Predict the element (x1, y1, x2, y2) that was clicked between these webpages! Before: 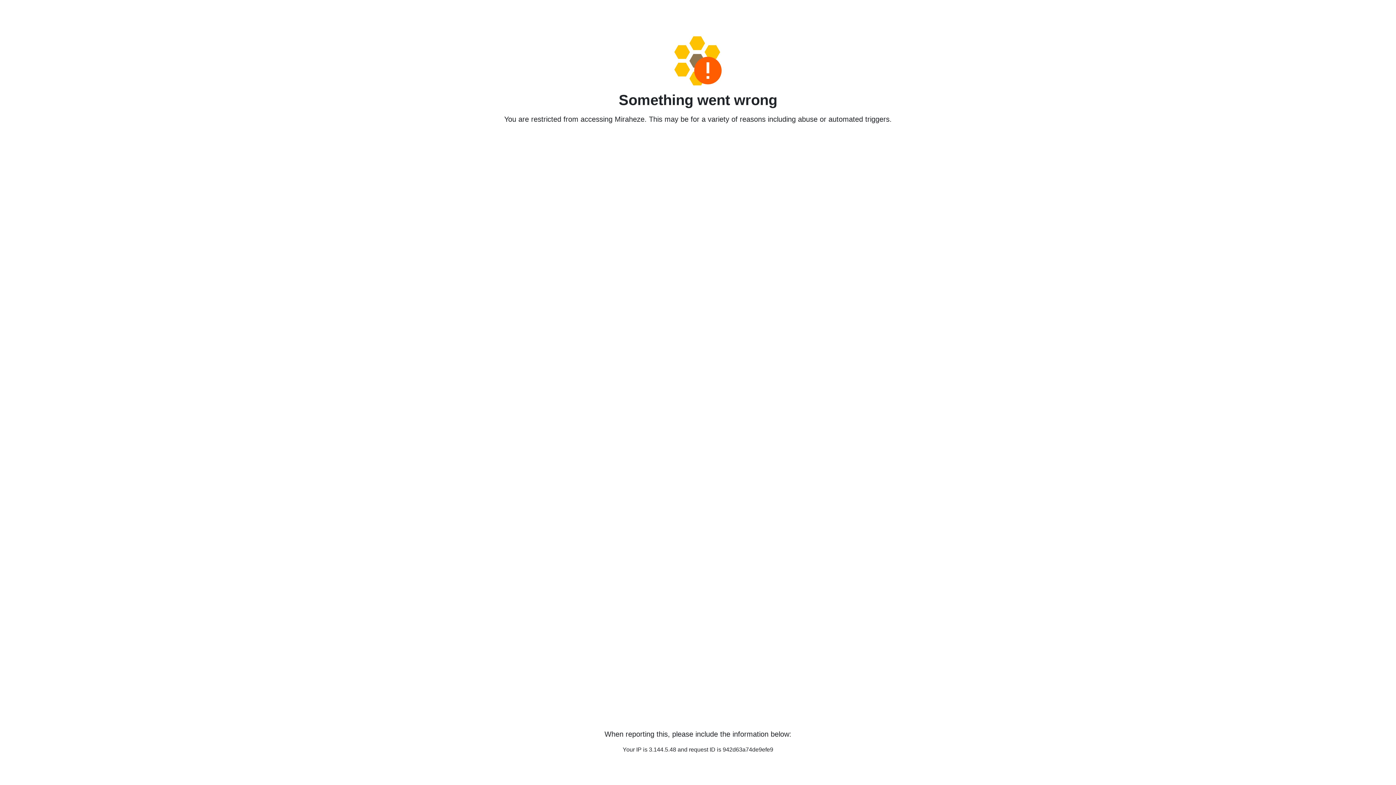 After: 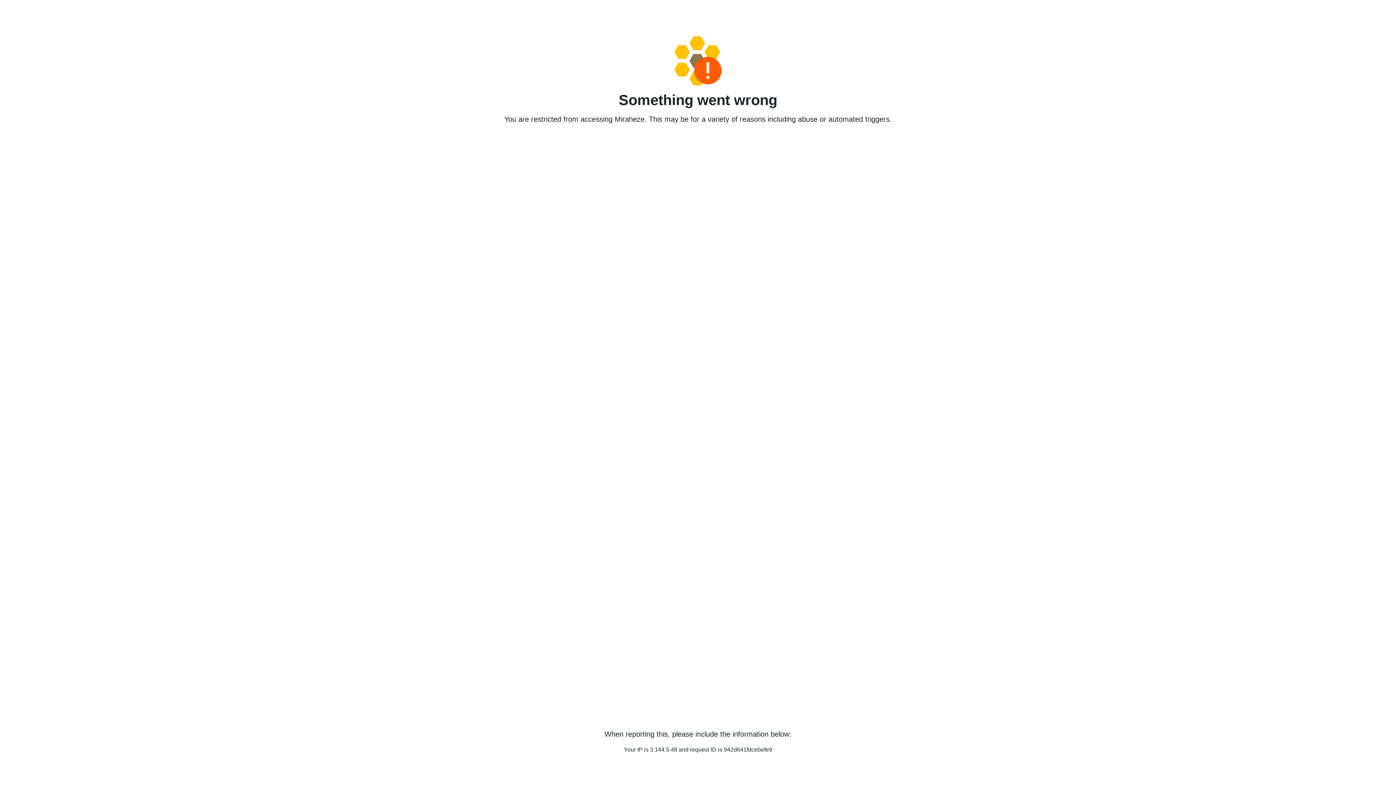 Action: bbox: (458, 36, 938, 85)